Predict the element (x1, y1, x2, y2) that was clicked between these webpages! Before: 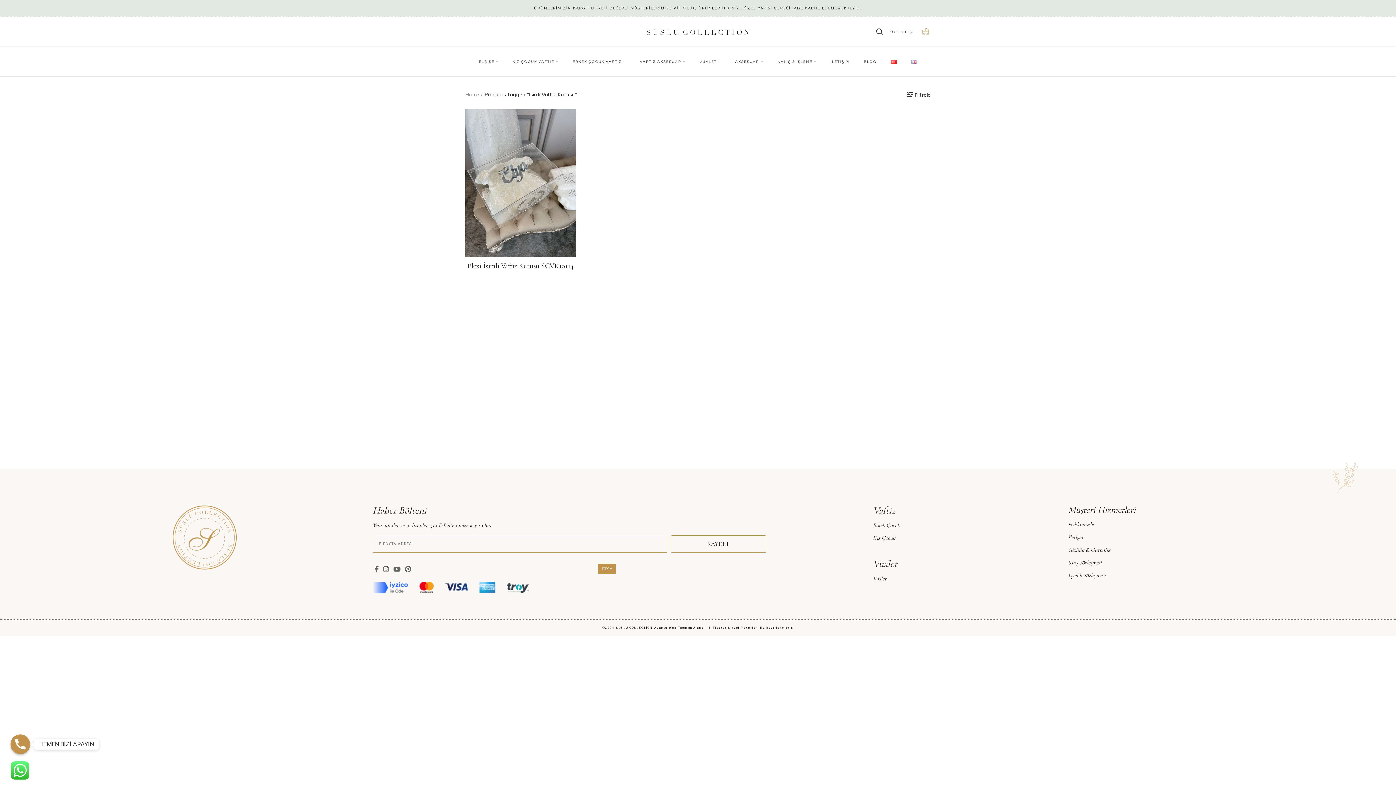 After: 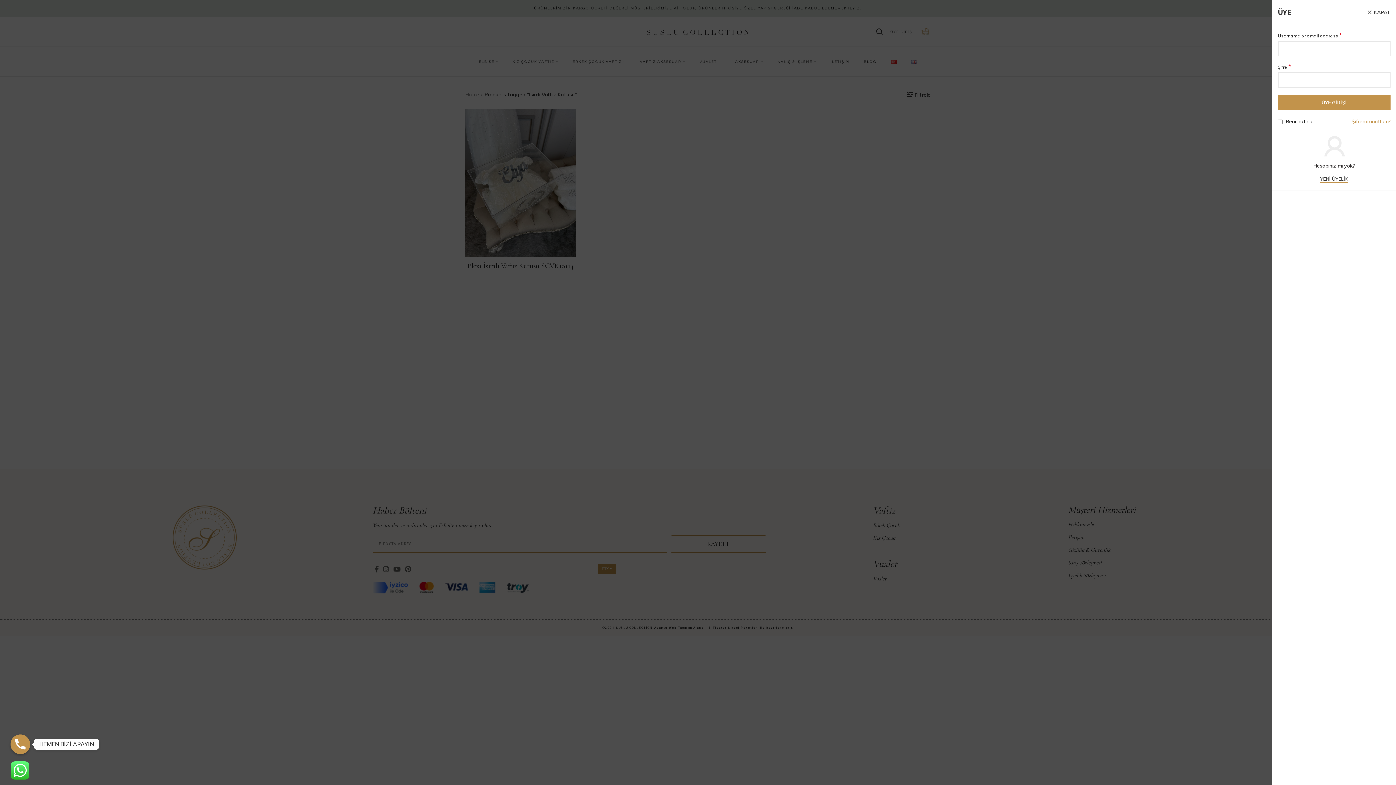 Action: bbox: (886, 24, 917, 39) label: ÜYE GİRİŞİ